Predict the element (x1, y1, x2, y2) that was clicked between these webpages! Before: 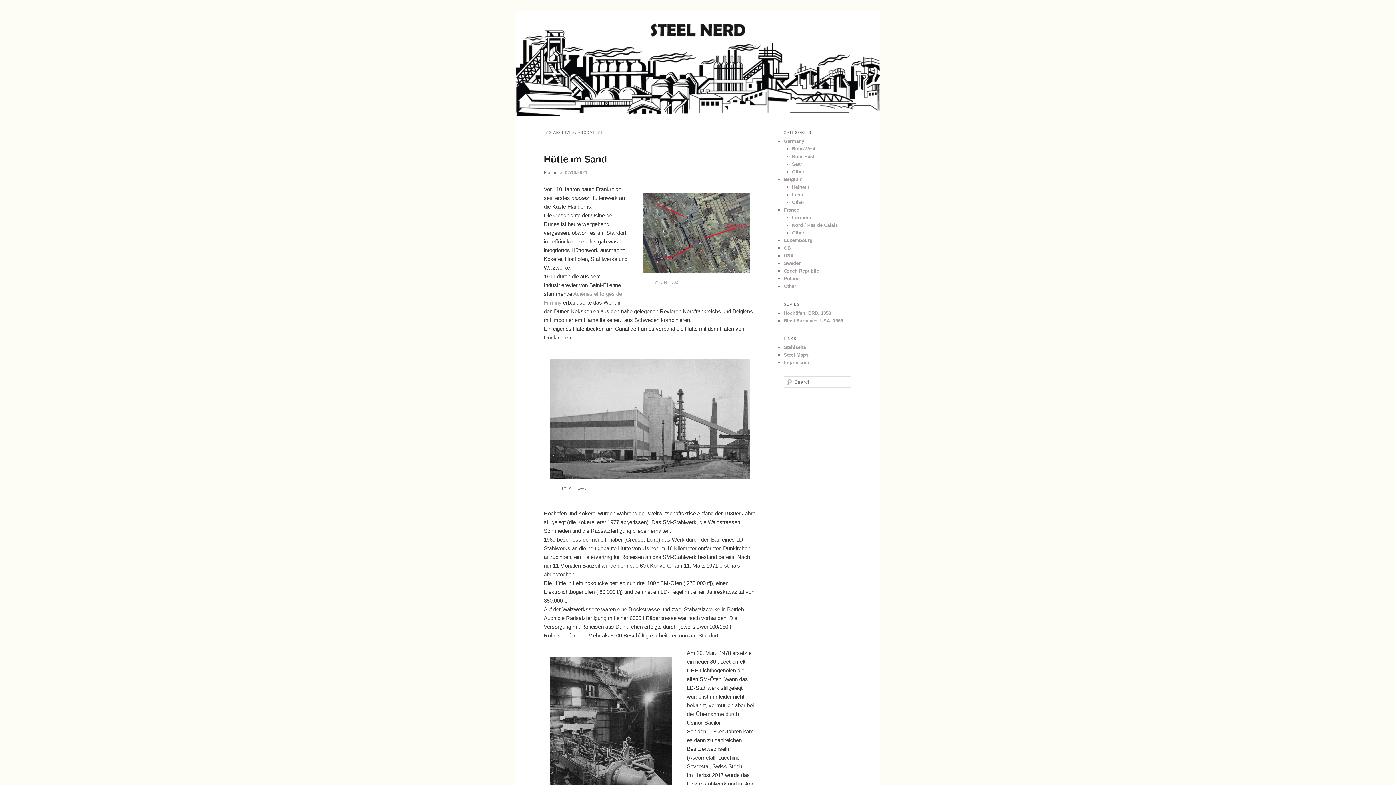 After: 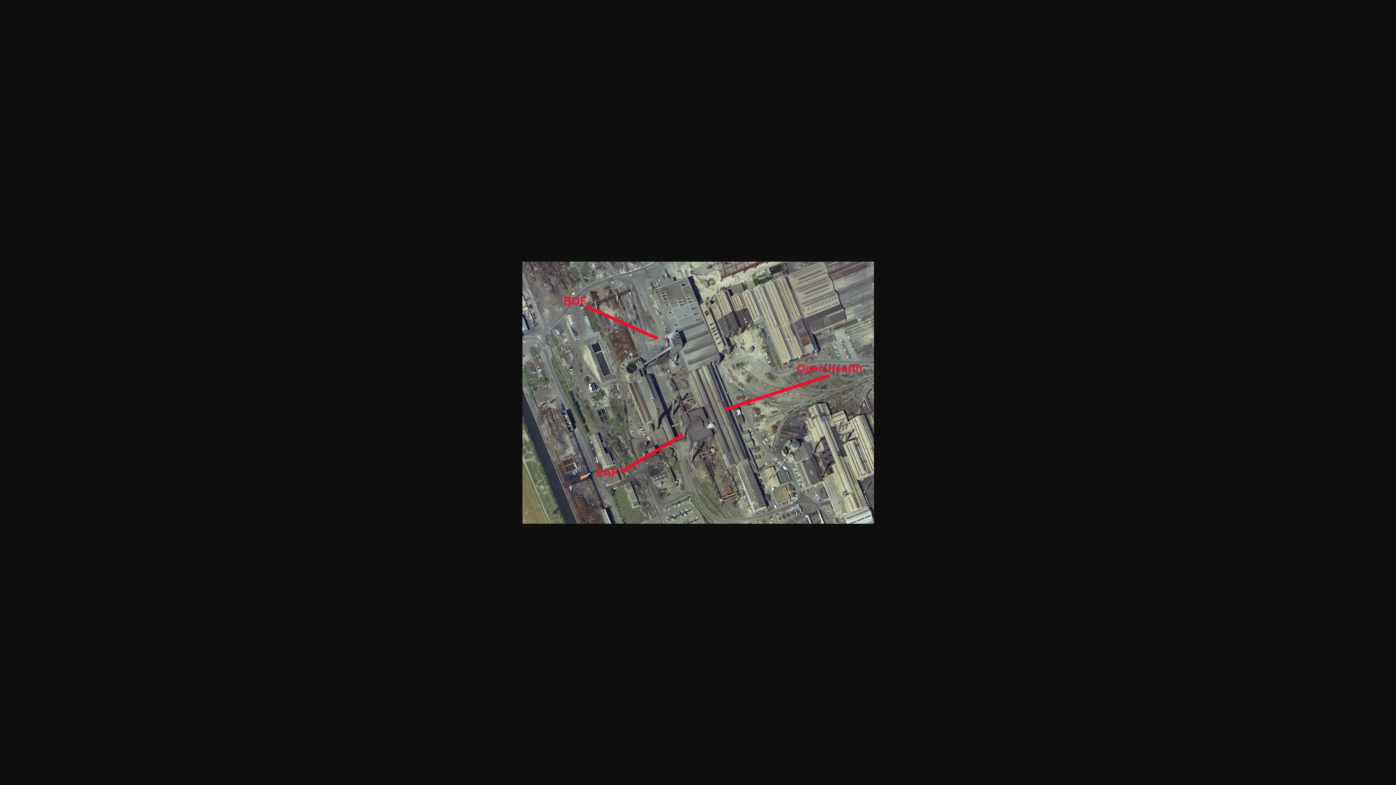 Action: bbox: (640, 190, 753, 275)